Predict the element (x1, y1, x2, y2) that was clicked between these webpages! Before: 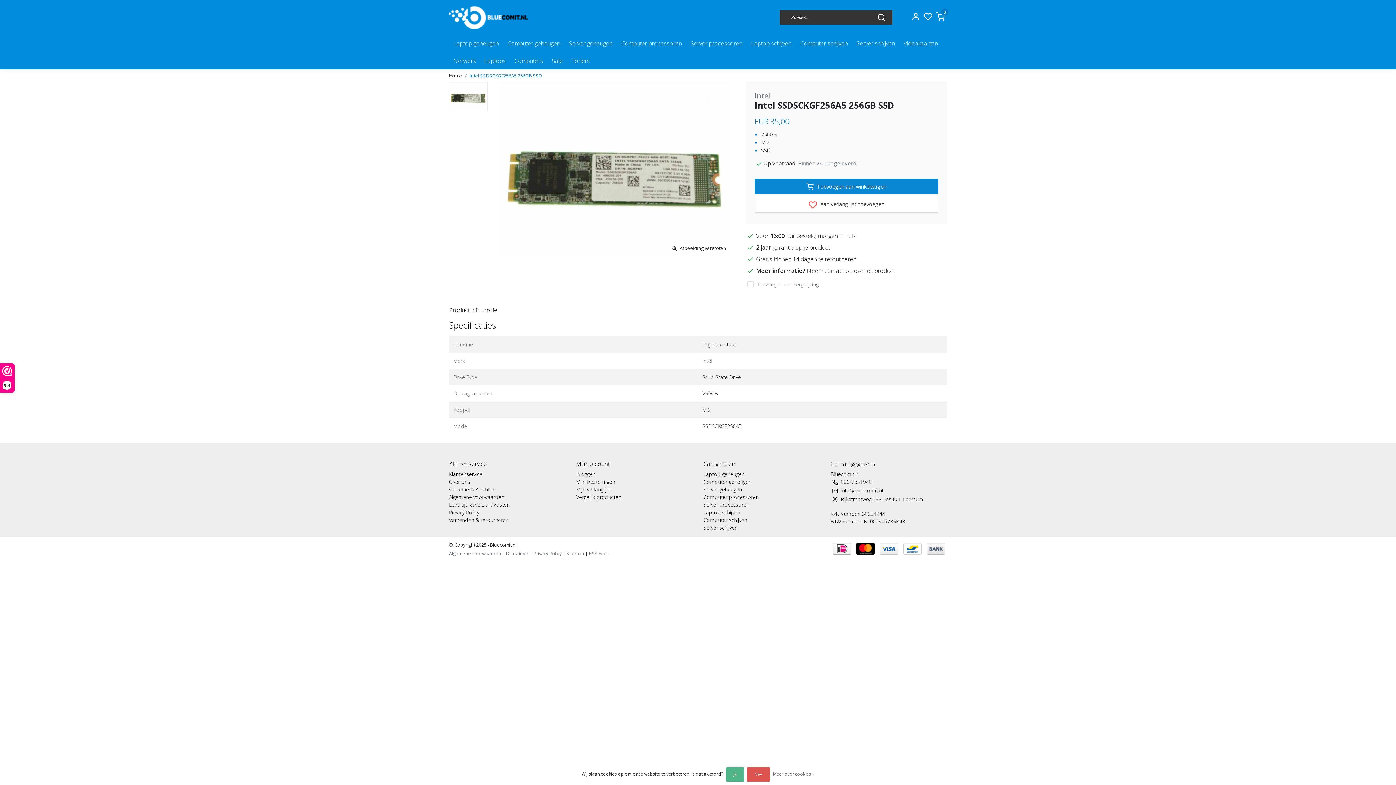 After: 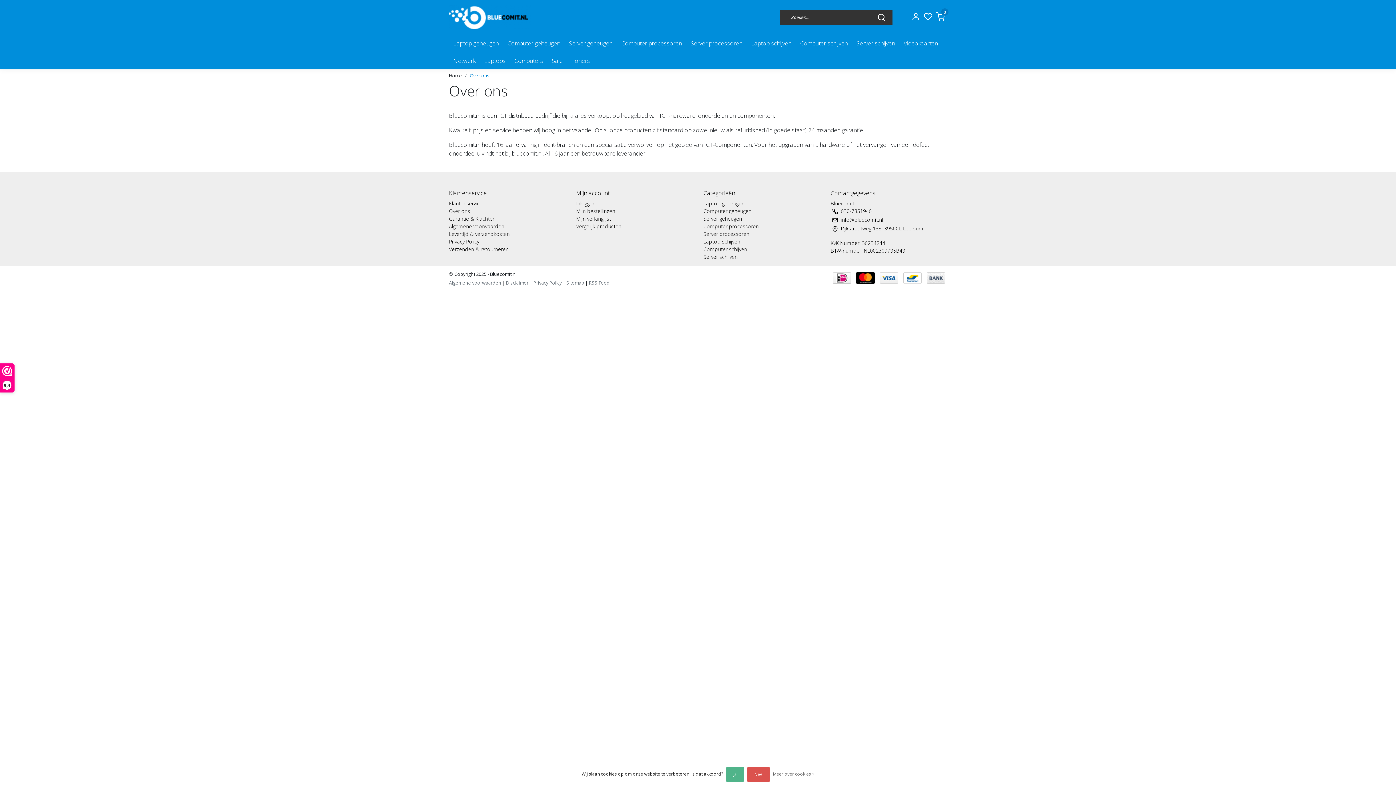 Action: bbox: (449, 478, 470, 485) label: Over ons